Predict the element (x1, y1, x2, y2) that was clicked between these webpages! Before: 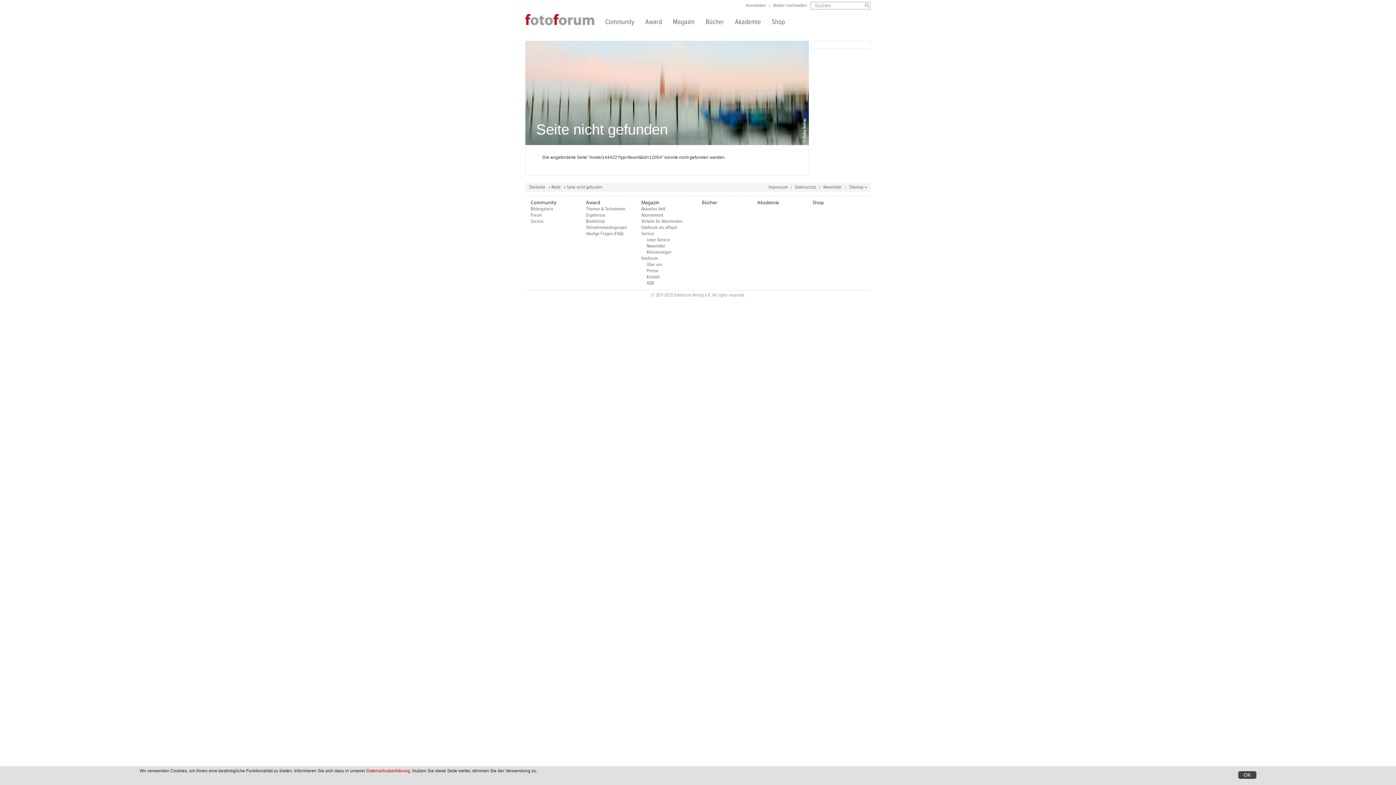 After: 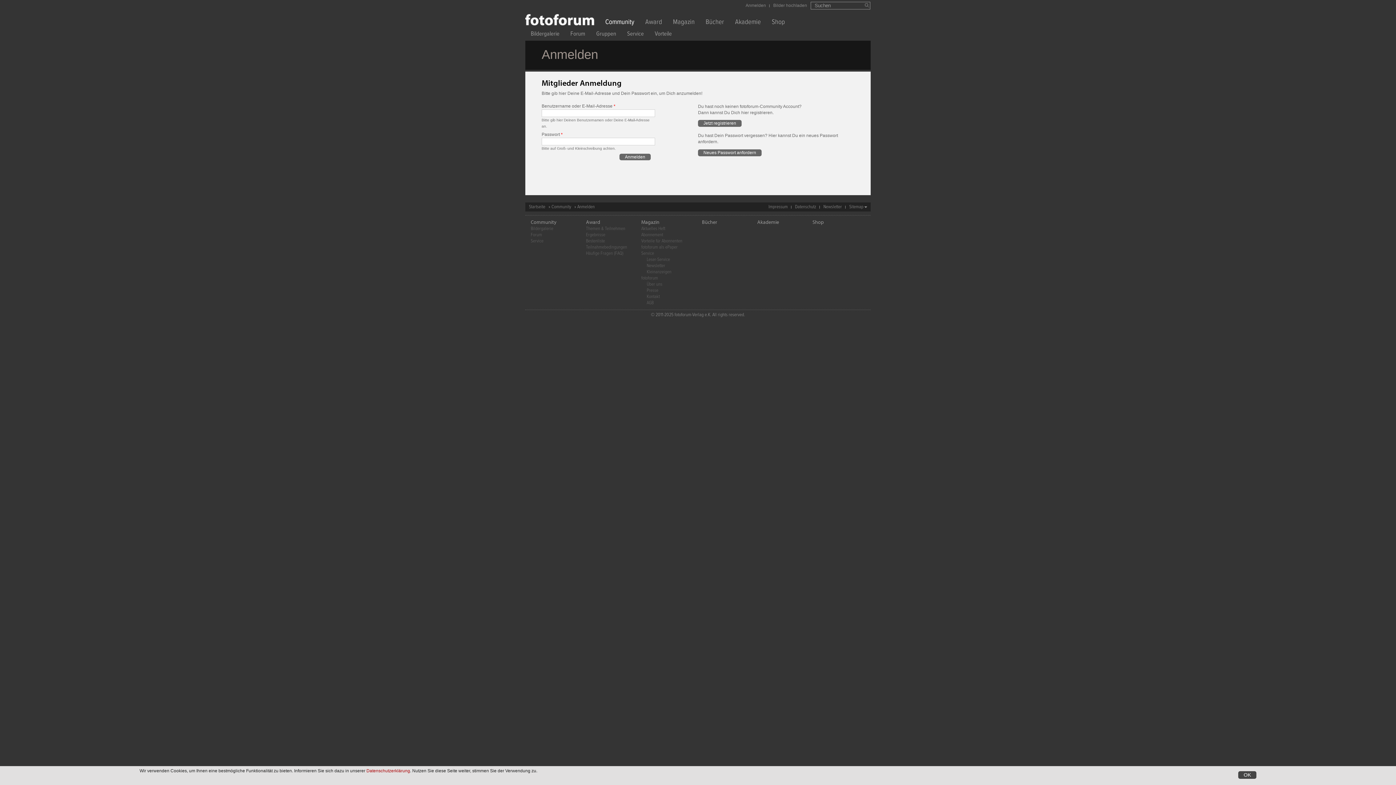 Action: bbox: (742, 2, 769, 8) label: Anmelden